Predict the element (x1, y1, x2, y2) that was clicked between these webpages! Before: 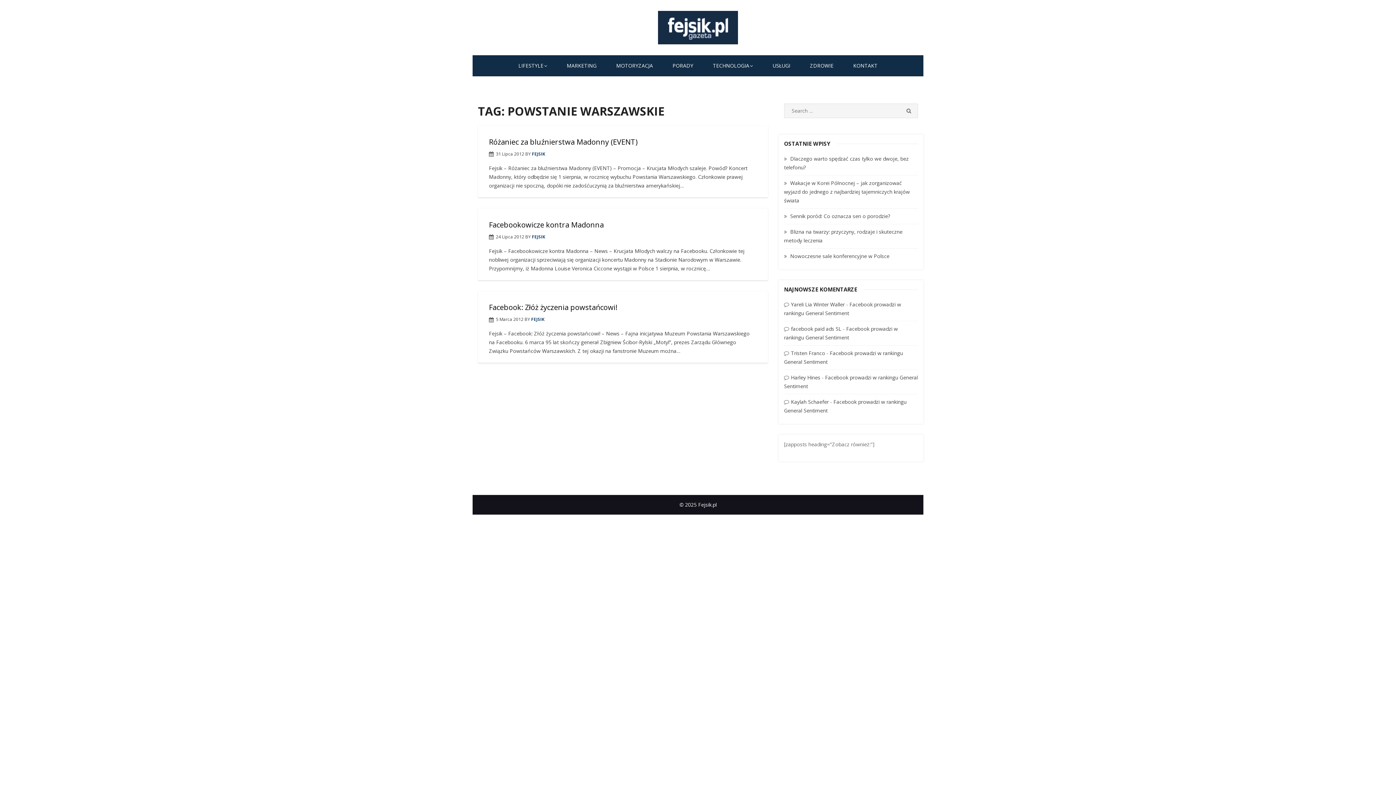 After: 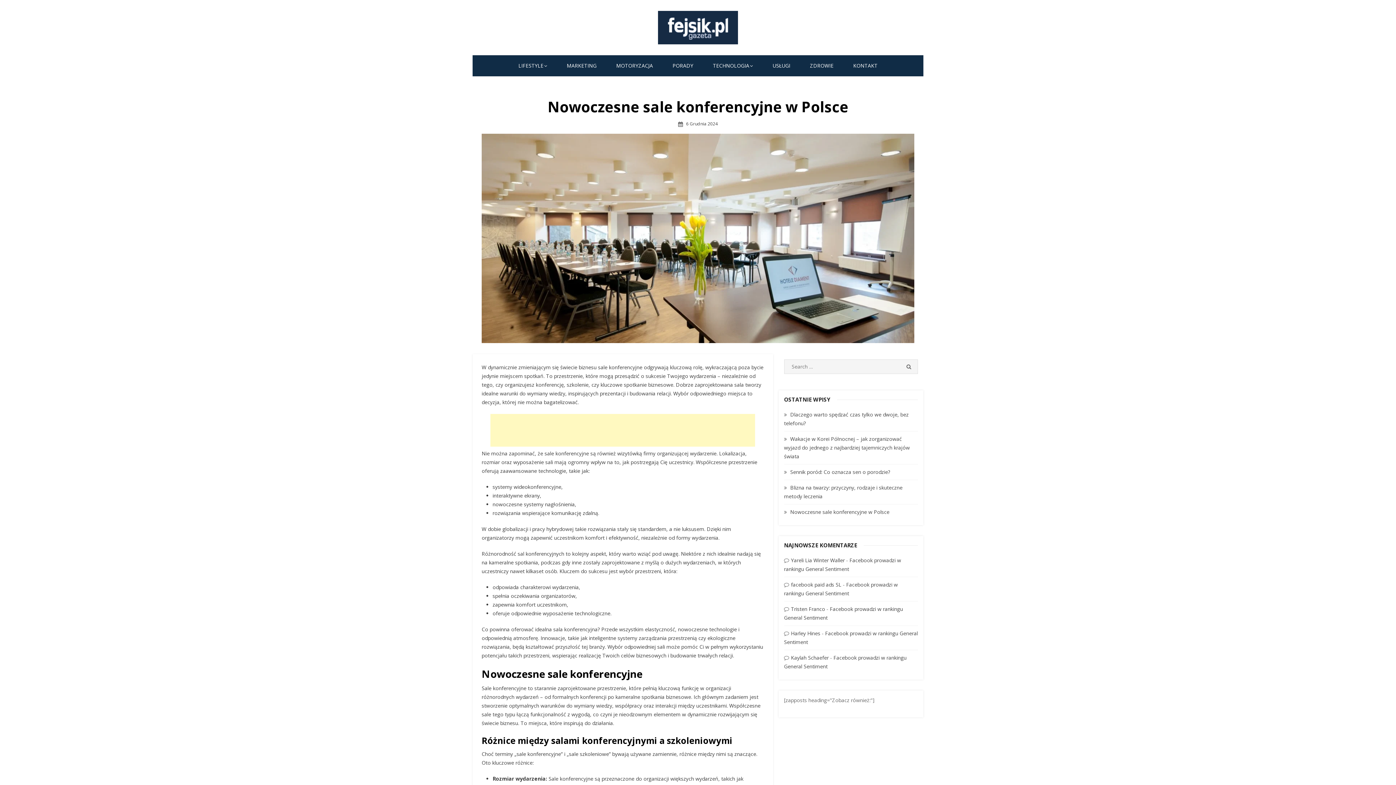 Action: label: Nowoczesne sale konferencyjne w Polsce bbox: (790, 252, 889, 259)